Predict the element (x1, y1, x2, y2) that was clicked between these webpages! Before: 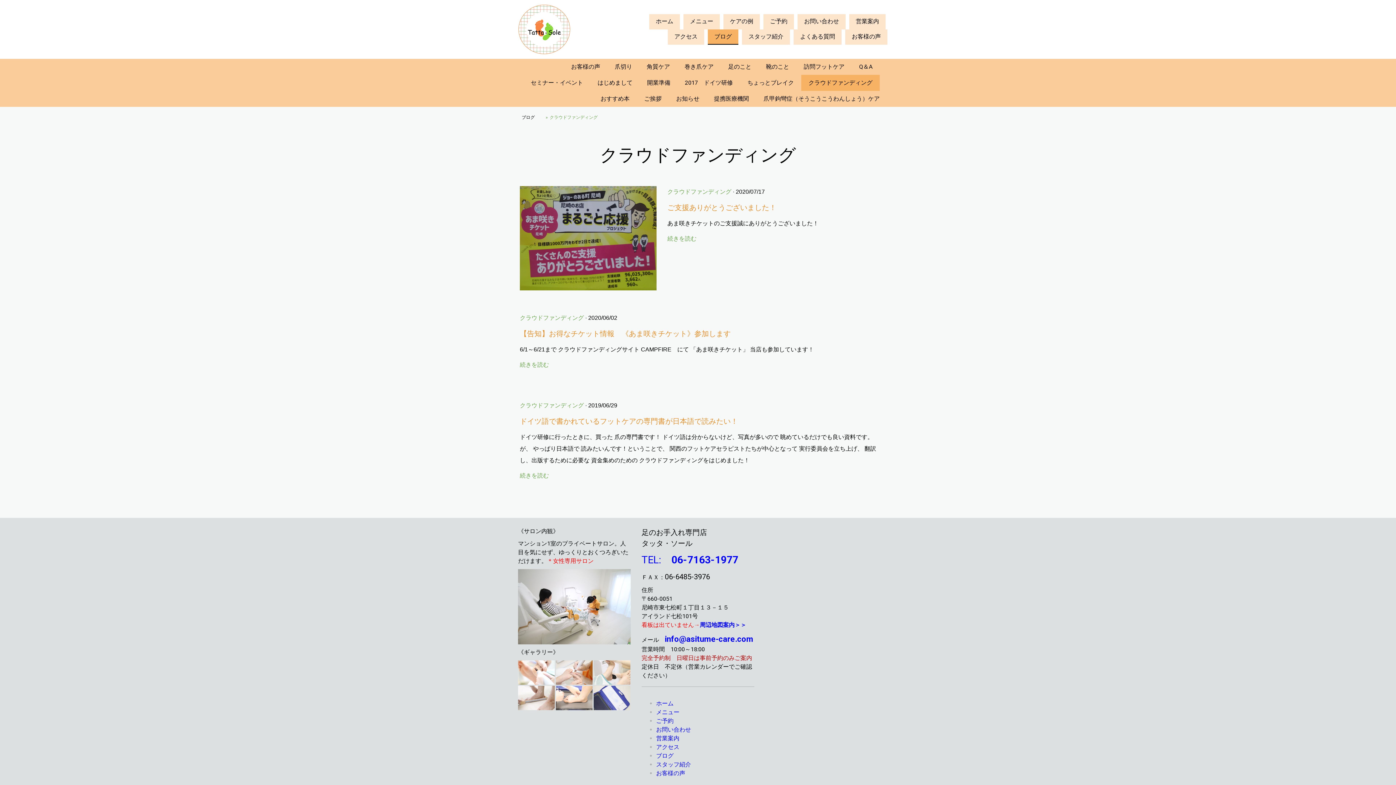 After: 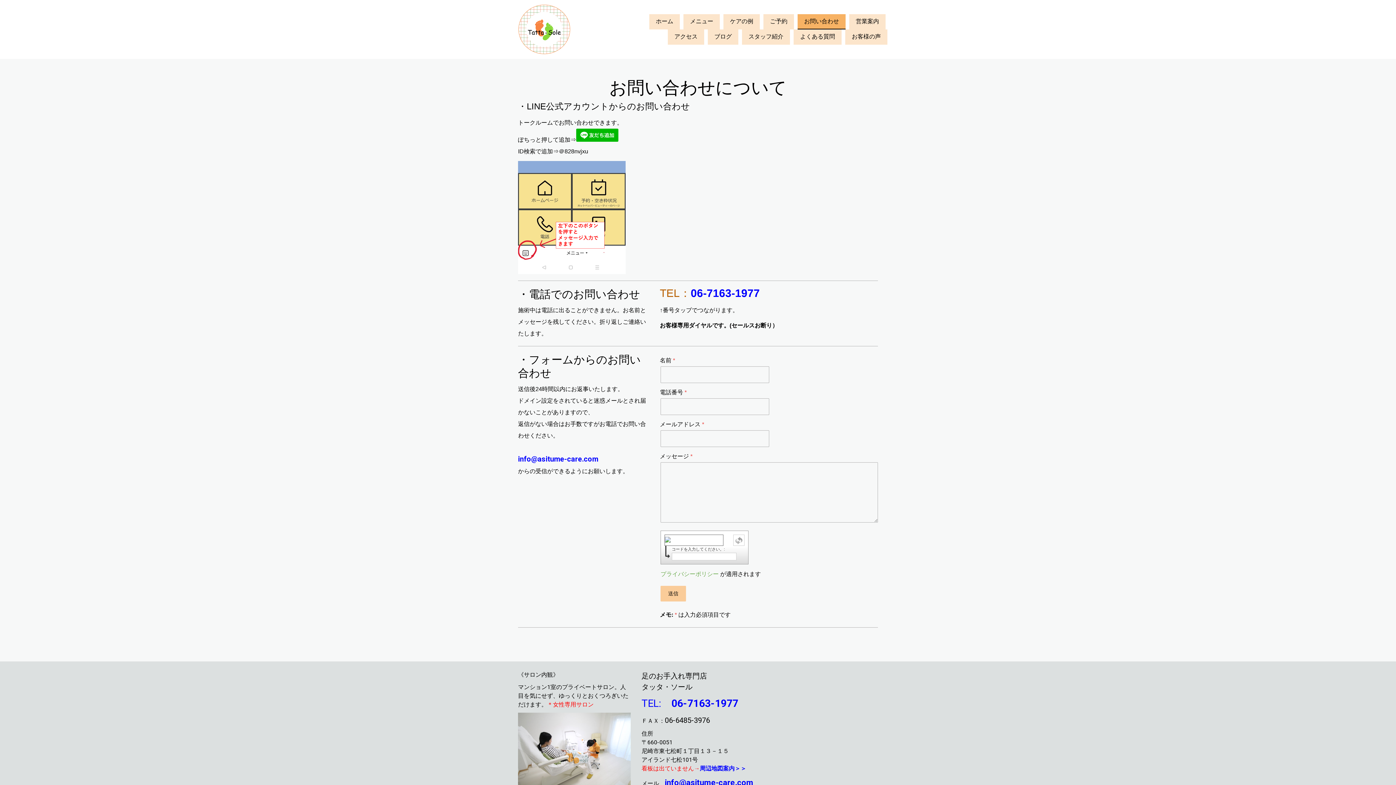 Action: bbox: (656, 726, 691, 733) label: お問い合わせ